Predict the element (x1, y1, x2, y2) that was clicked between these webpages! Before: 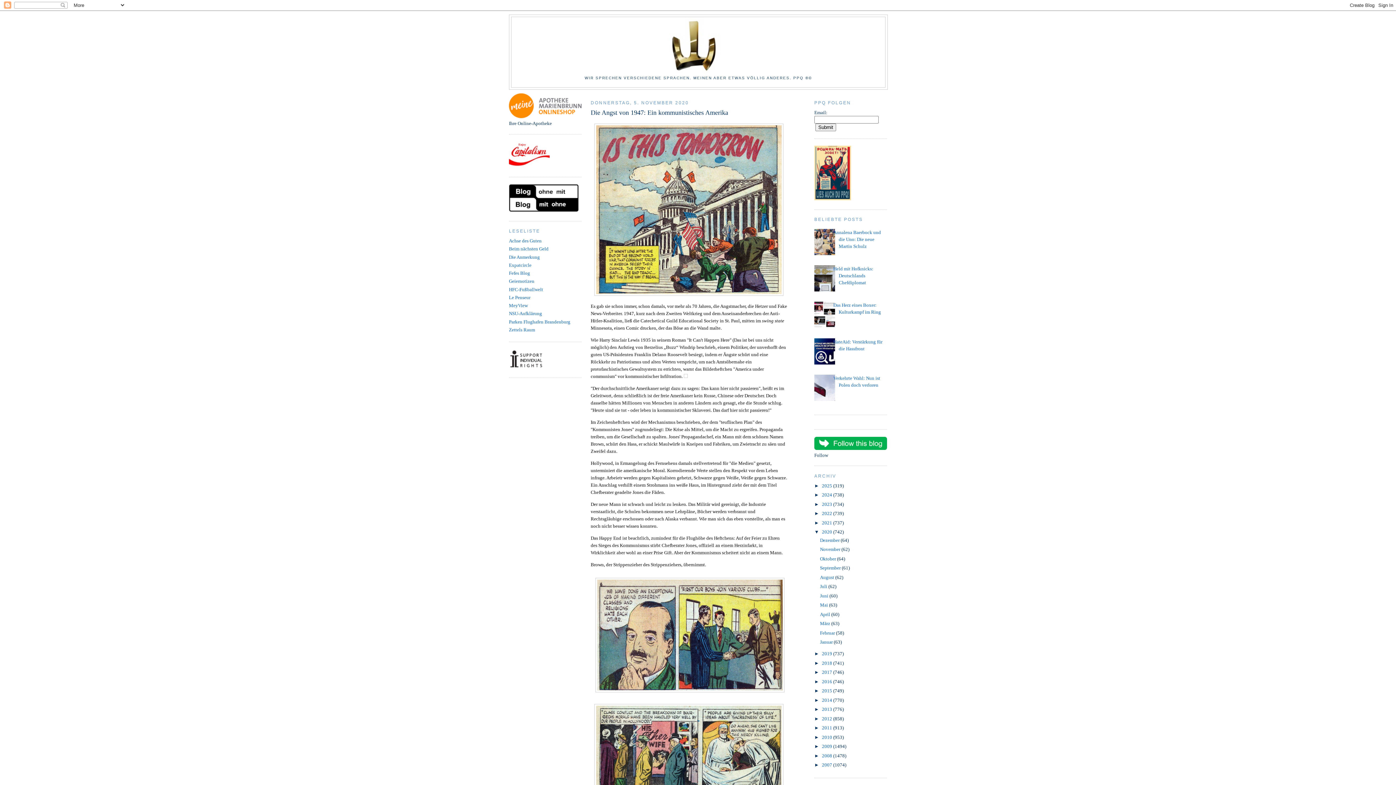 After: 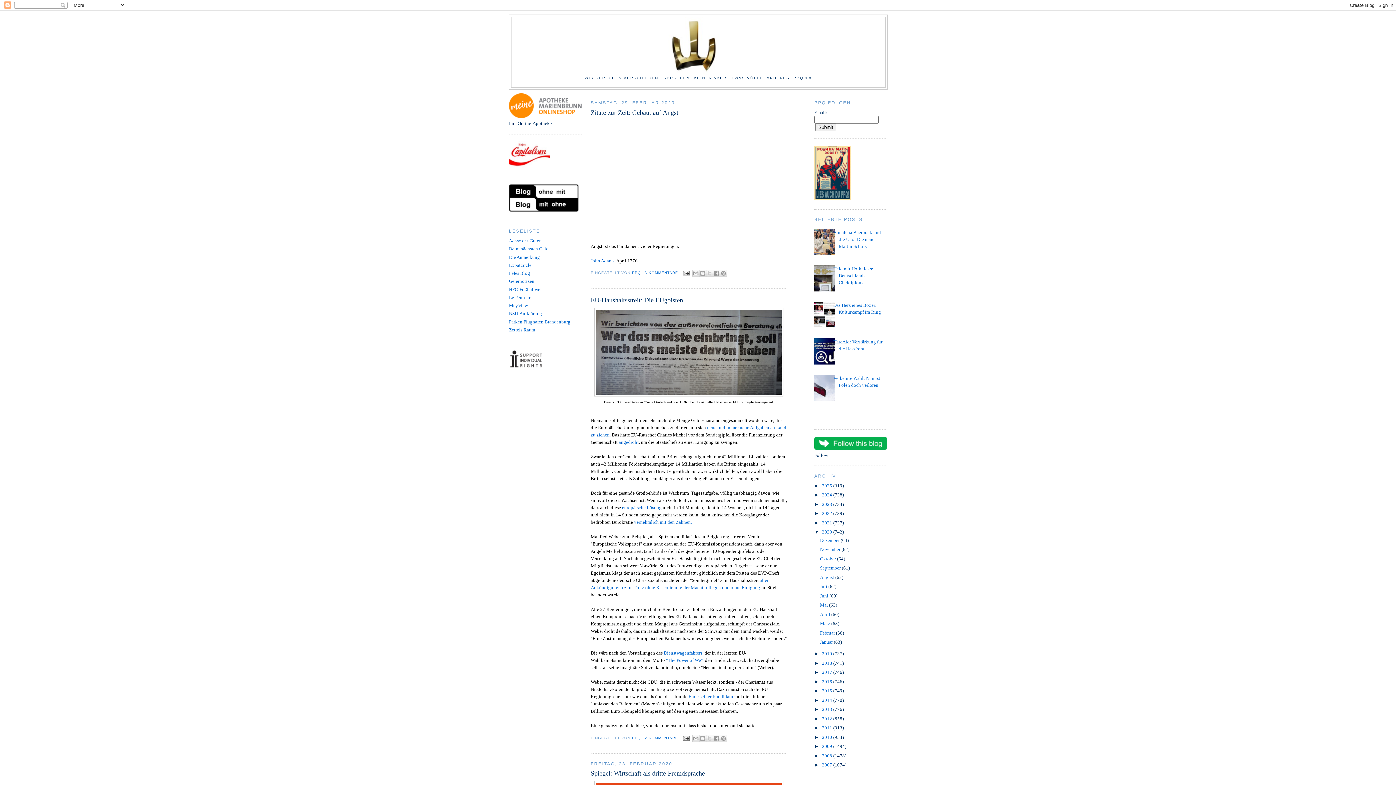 Action: label: Februar  bbox: (820, 630, 836, 635)